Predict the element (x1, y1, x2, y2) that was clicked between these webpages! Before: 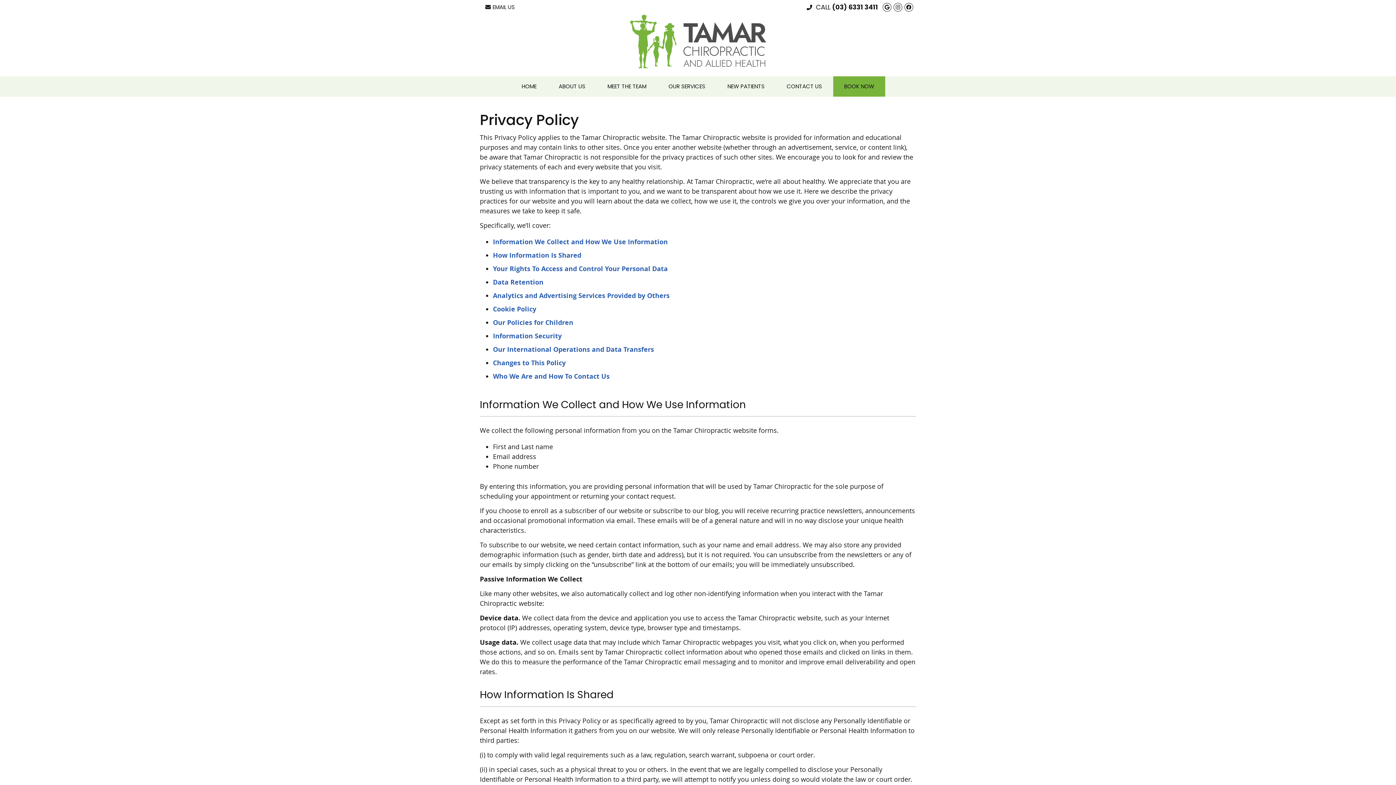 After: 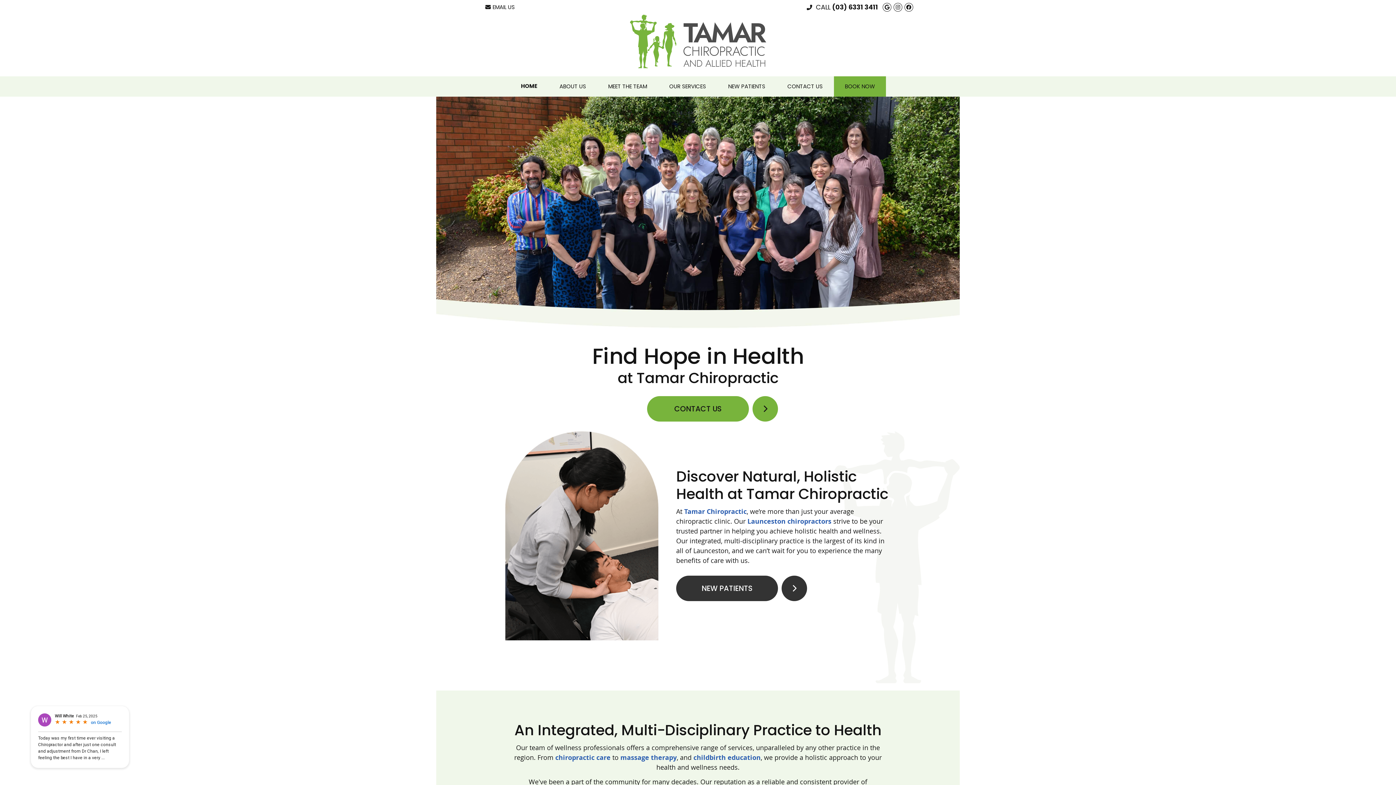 Action: label: HOME bbox: (510, 76, 548, 96)